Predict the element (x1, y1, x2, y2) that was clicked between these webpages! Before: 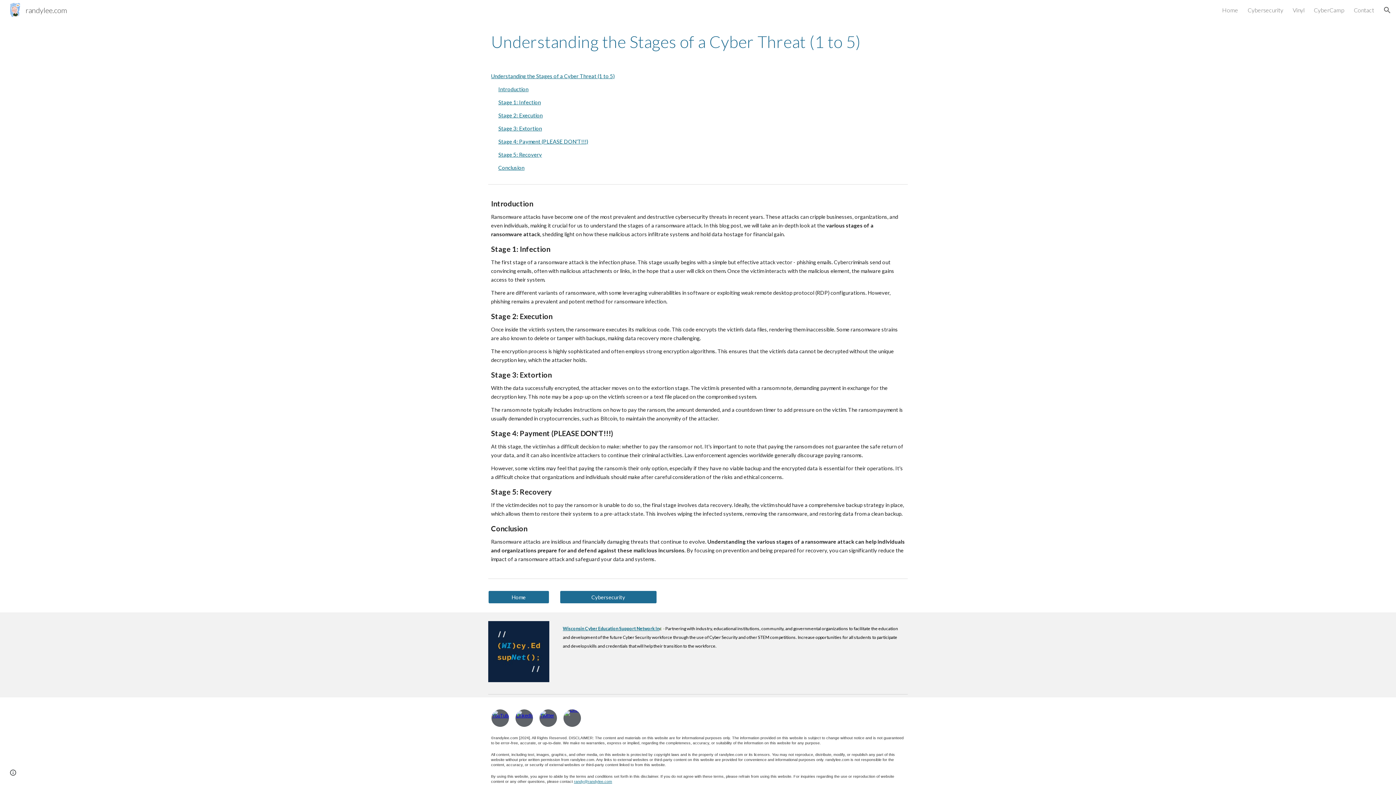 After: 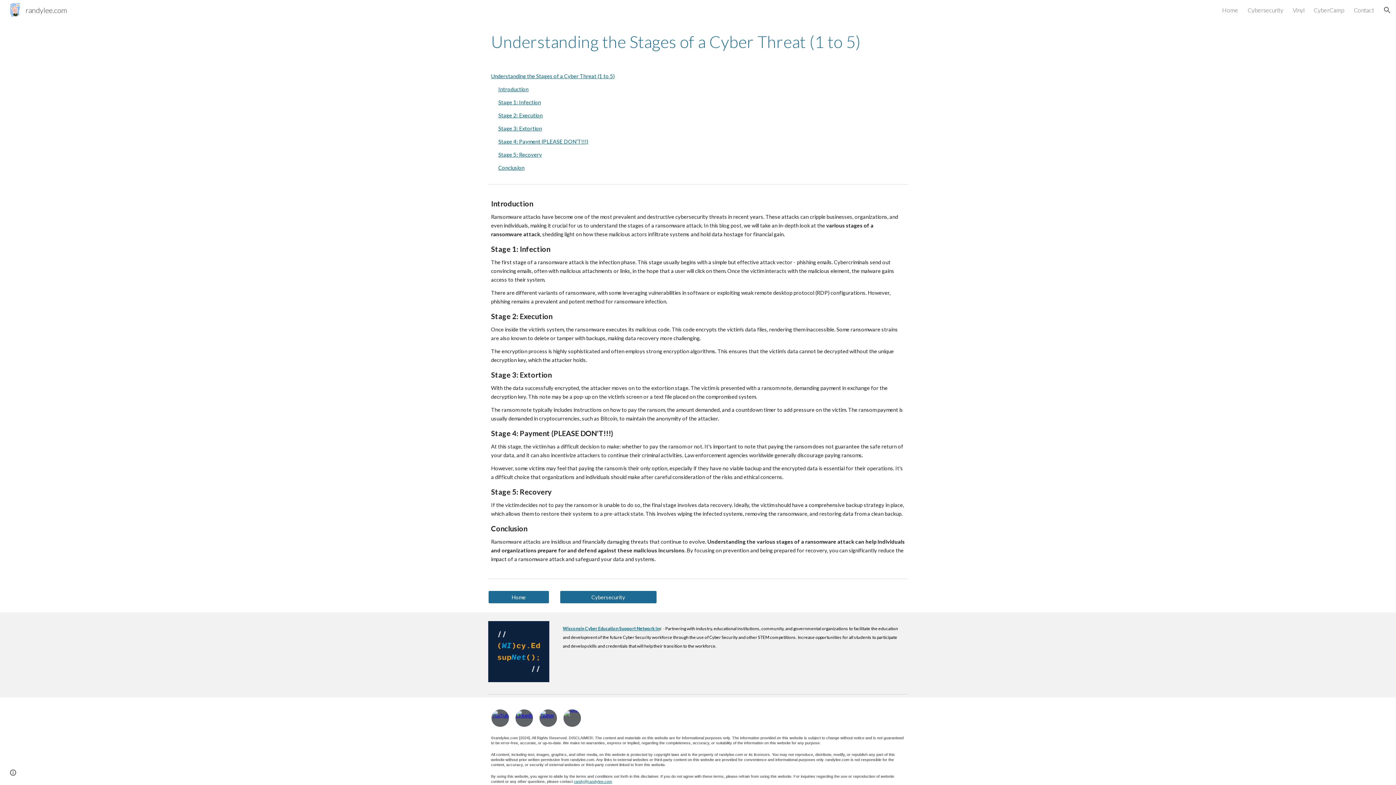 Action: bbox: (491, 709, 509, 727)